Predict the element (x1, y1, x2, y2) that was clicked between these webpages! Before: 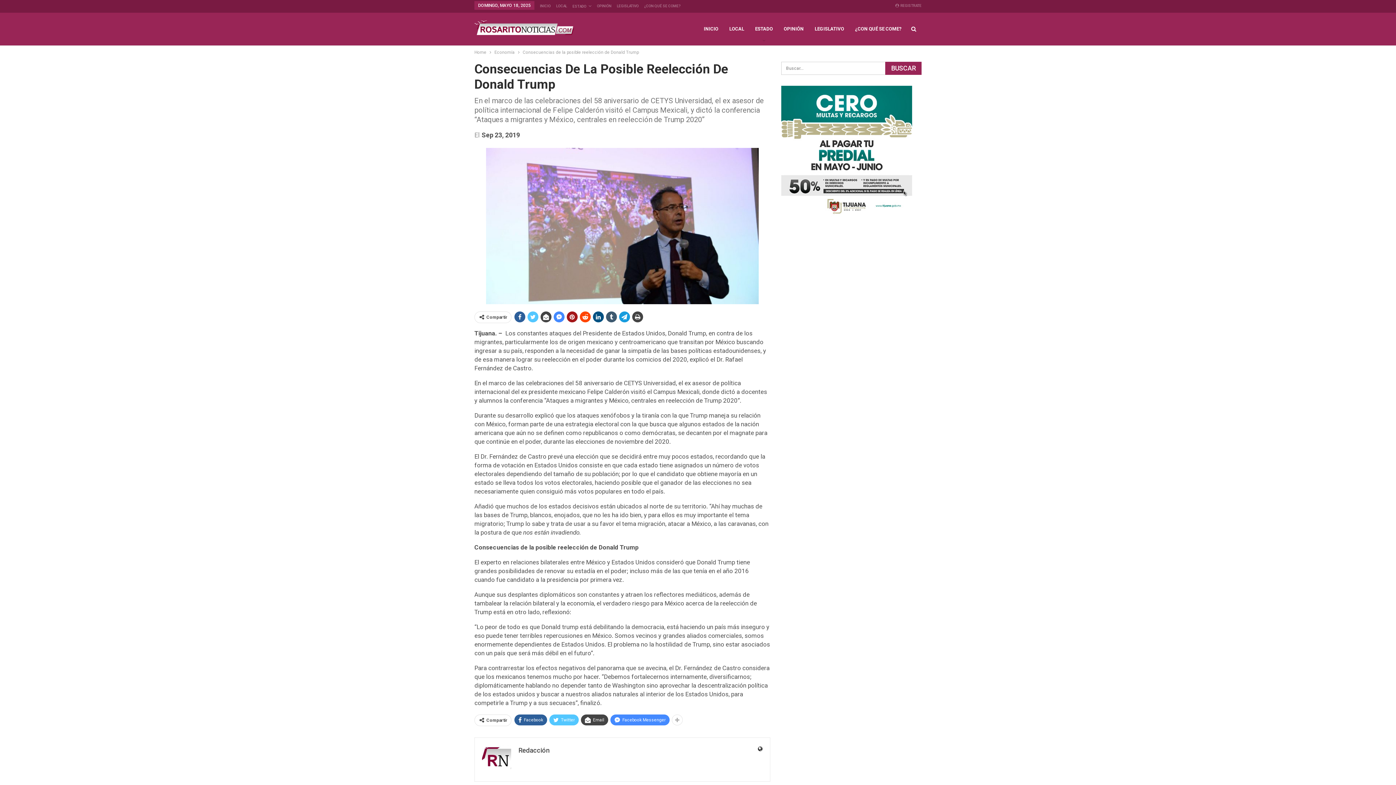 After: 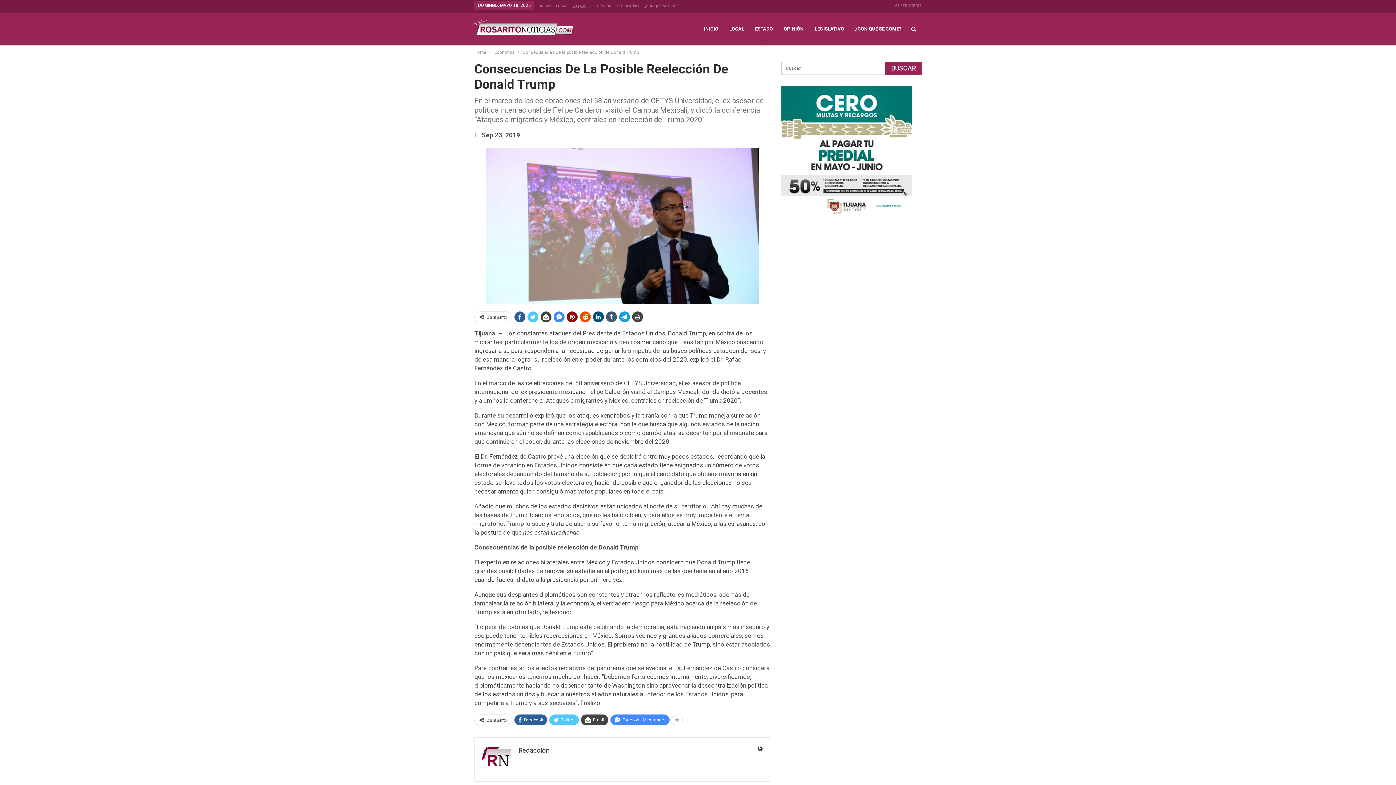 Action: bbox: (566, 311, 577, 322)